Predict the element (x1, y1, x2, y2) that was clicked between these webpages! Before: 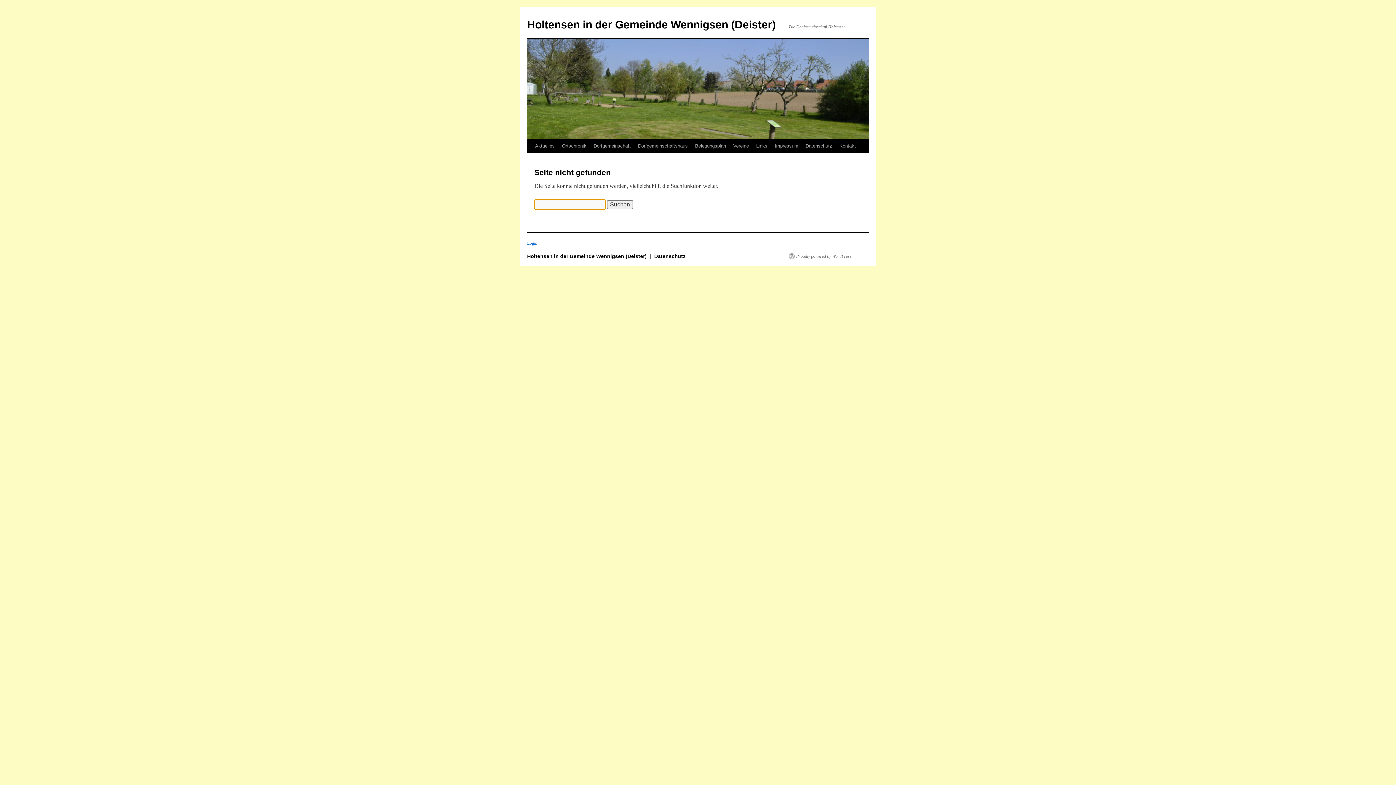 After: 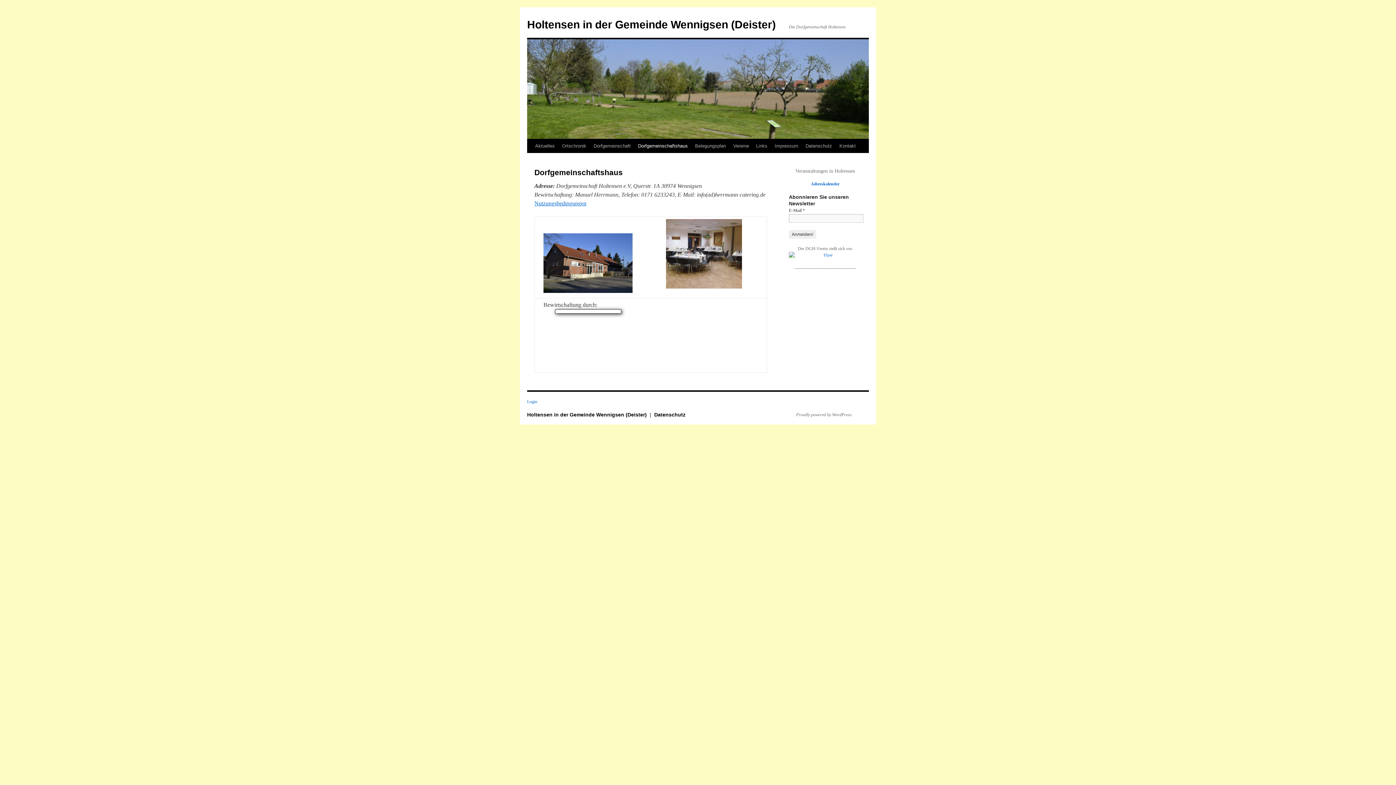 Action: bbox: (634, 139, 691, 153) label: Dorfgemeinschaftshaus